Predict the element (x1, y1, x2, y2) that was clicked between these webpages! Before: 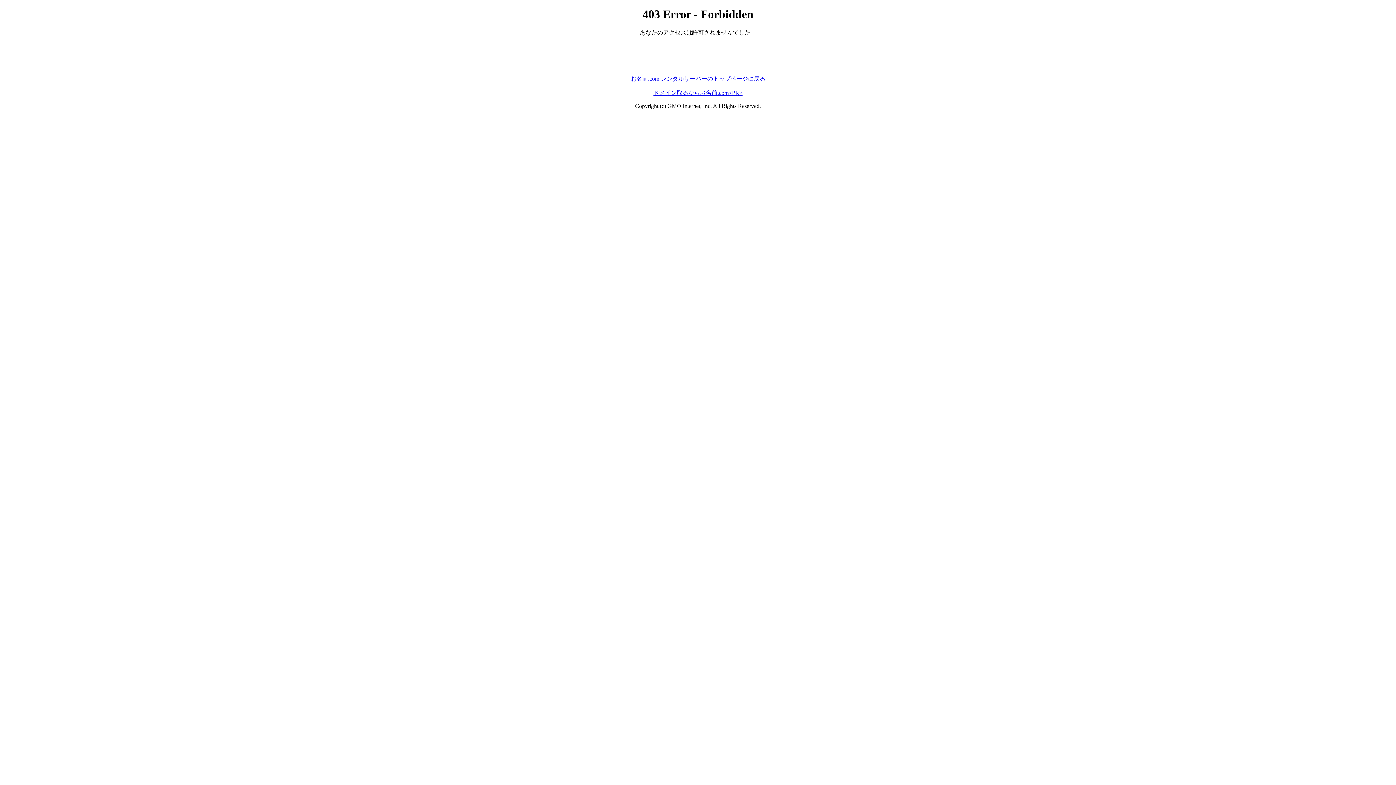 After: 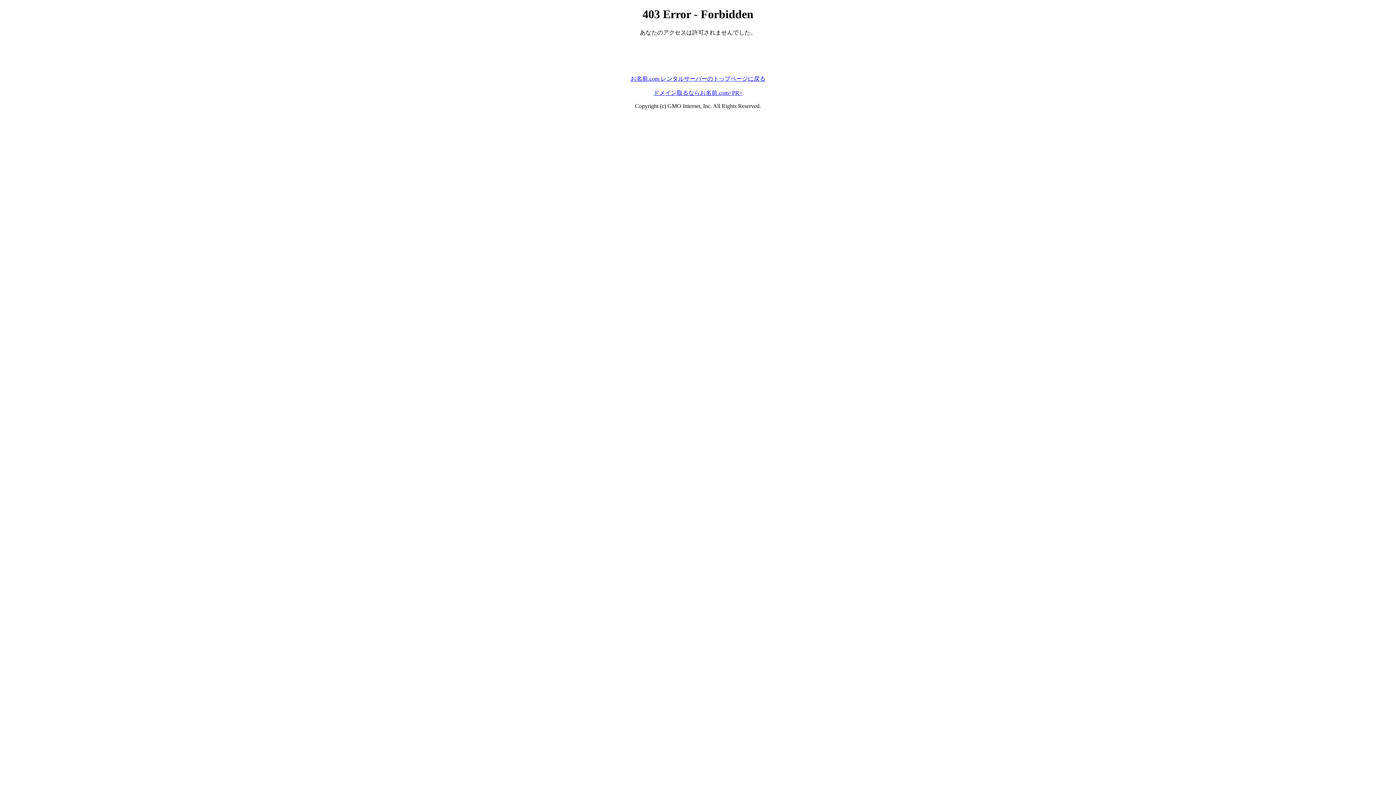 Action: label: ドメイン取るならお名前.com<PR> bbox: (653, 89, 742, 95)